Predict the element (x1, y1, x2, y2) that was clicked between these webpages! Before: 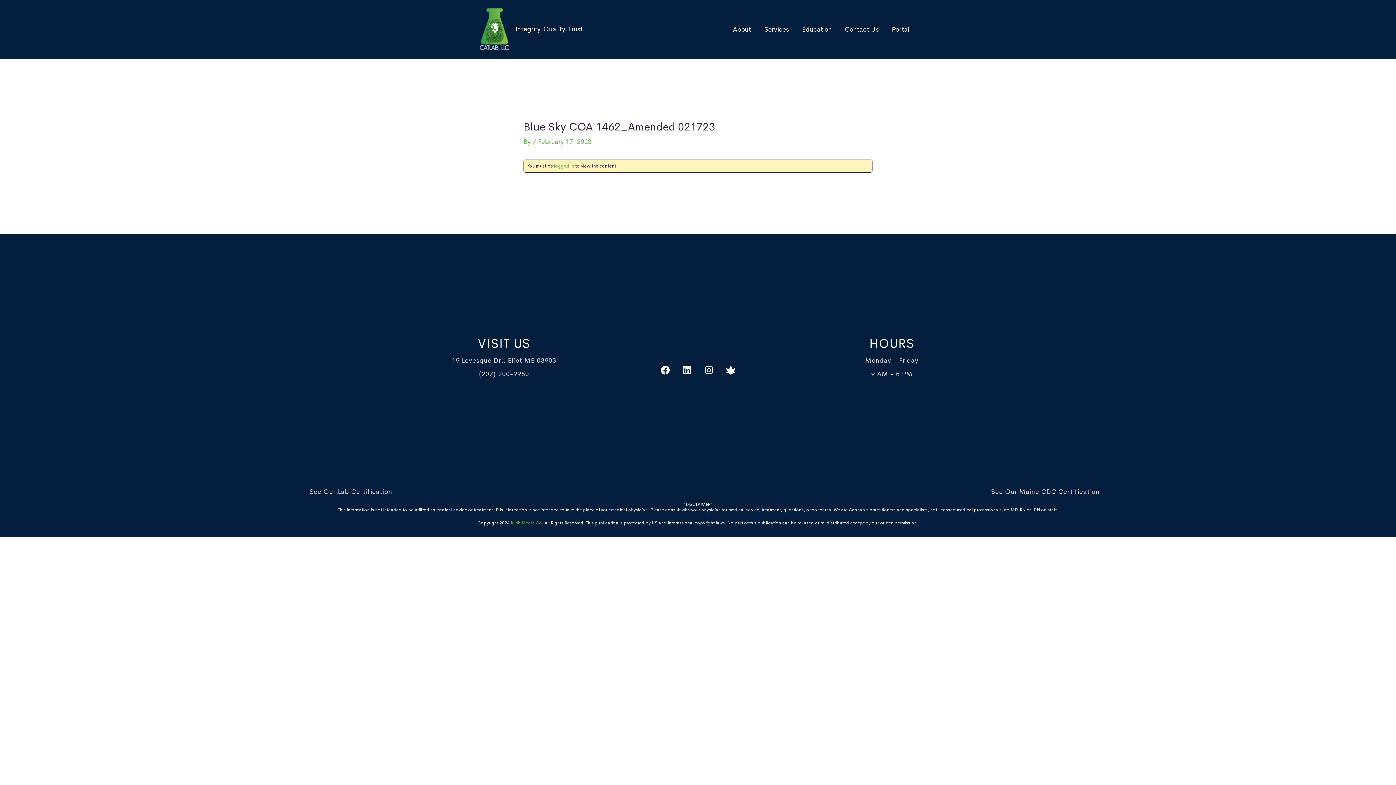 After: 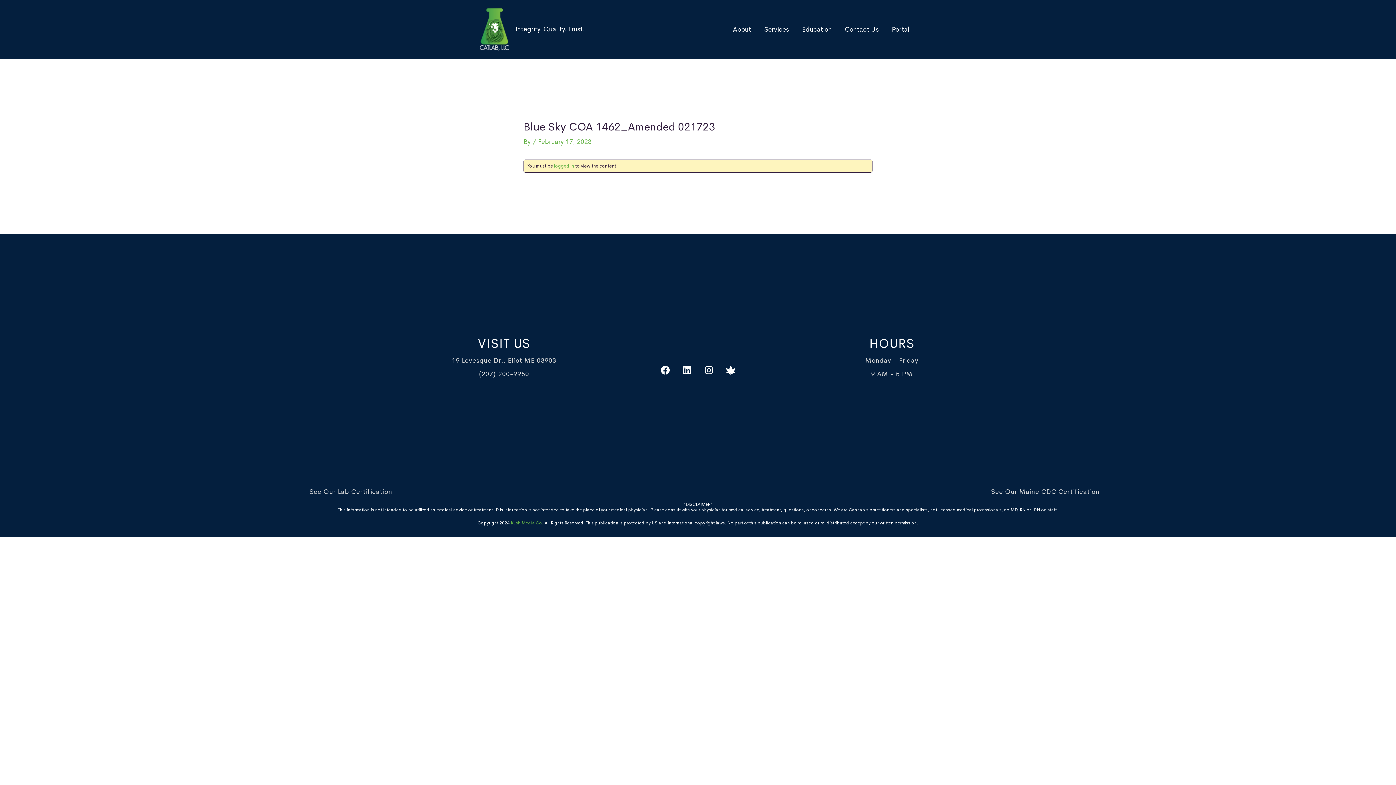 Action: label: See Our Lab Certification bbox: (7, 485, 694, 498)